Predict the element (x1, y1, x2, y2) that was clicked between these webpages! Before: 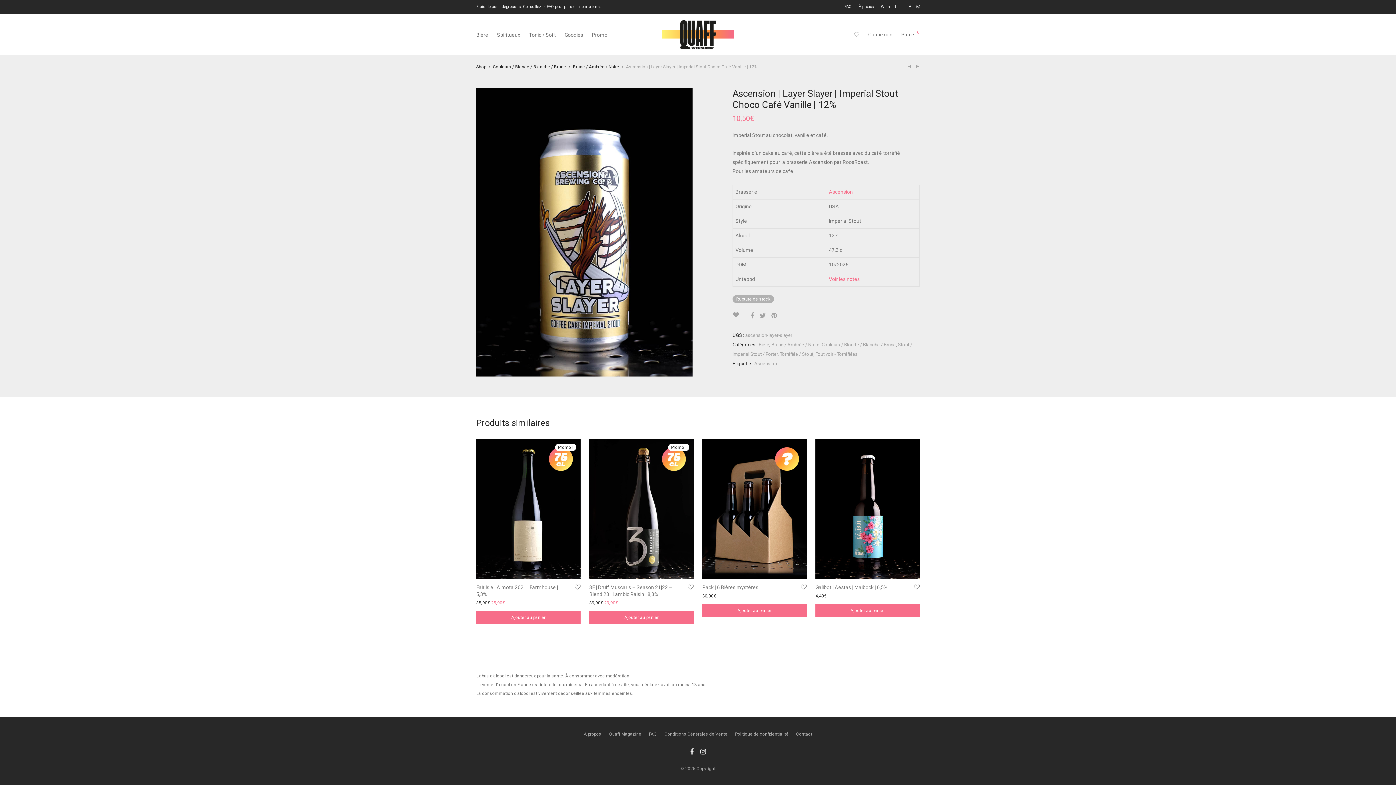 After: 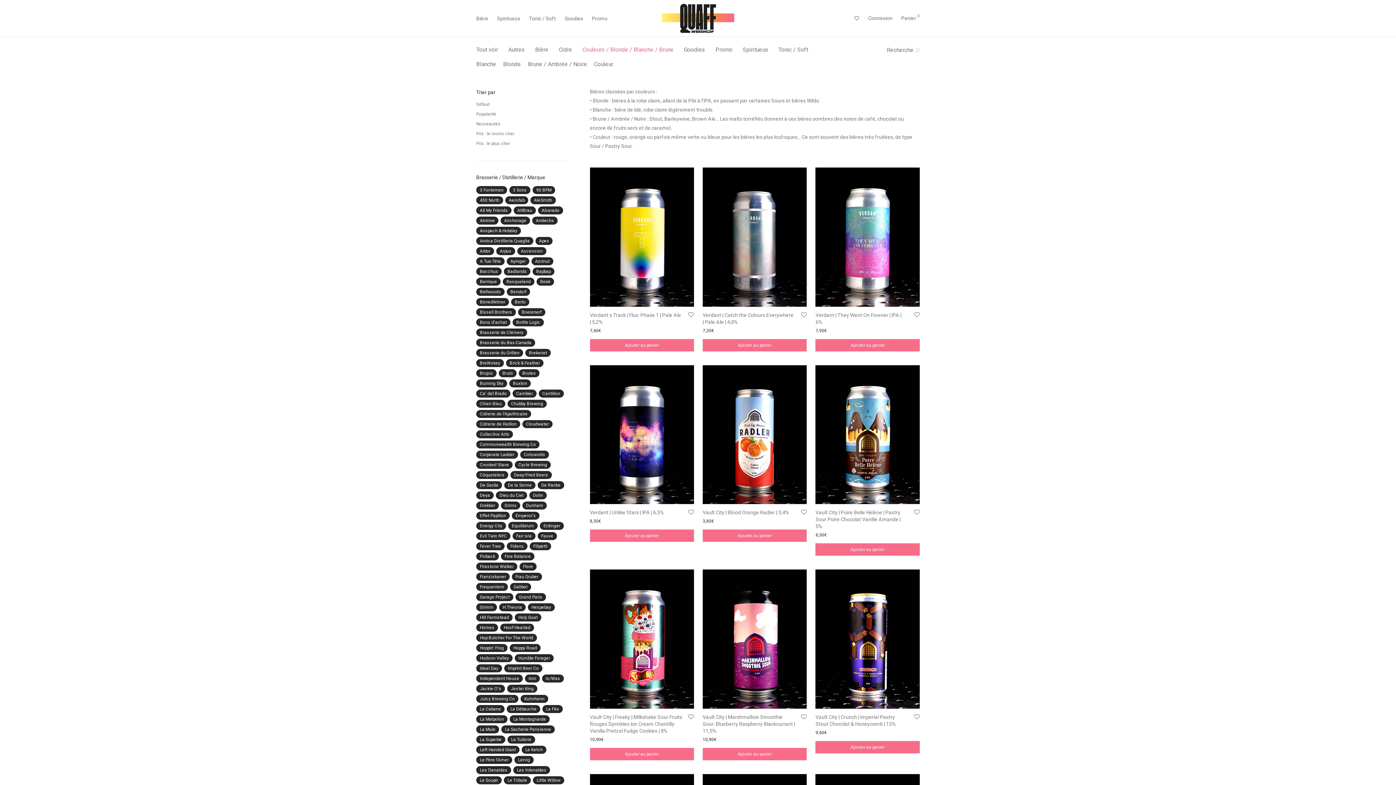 Action: bbox: (493, 62, 566, 71) label: Couleurs / Blonde / Blanche / Brune